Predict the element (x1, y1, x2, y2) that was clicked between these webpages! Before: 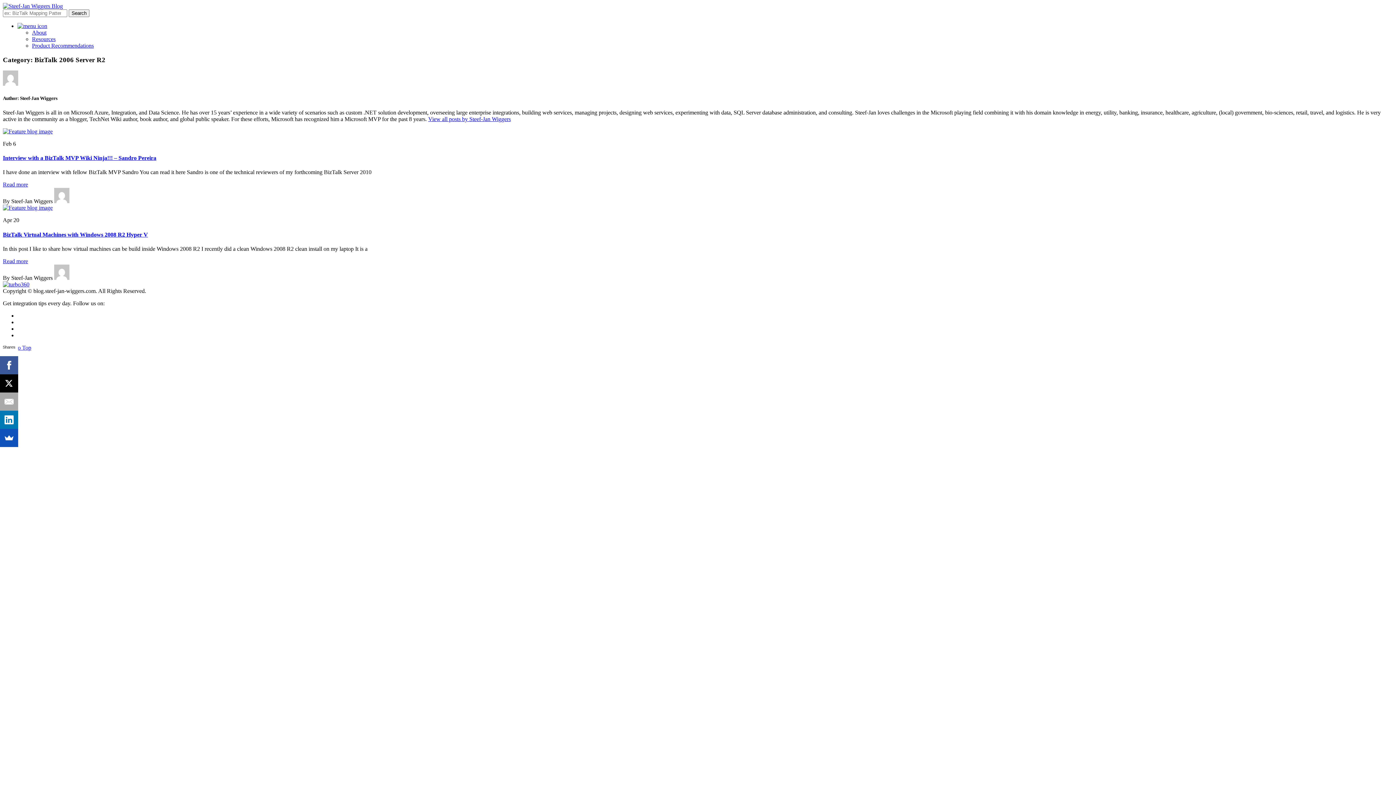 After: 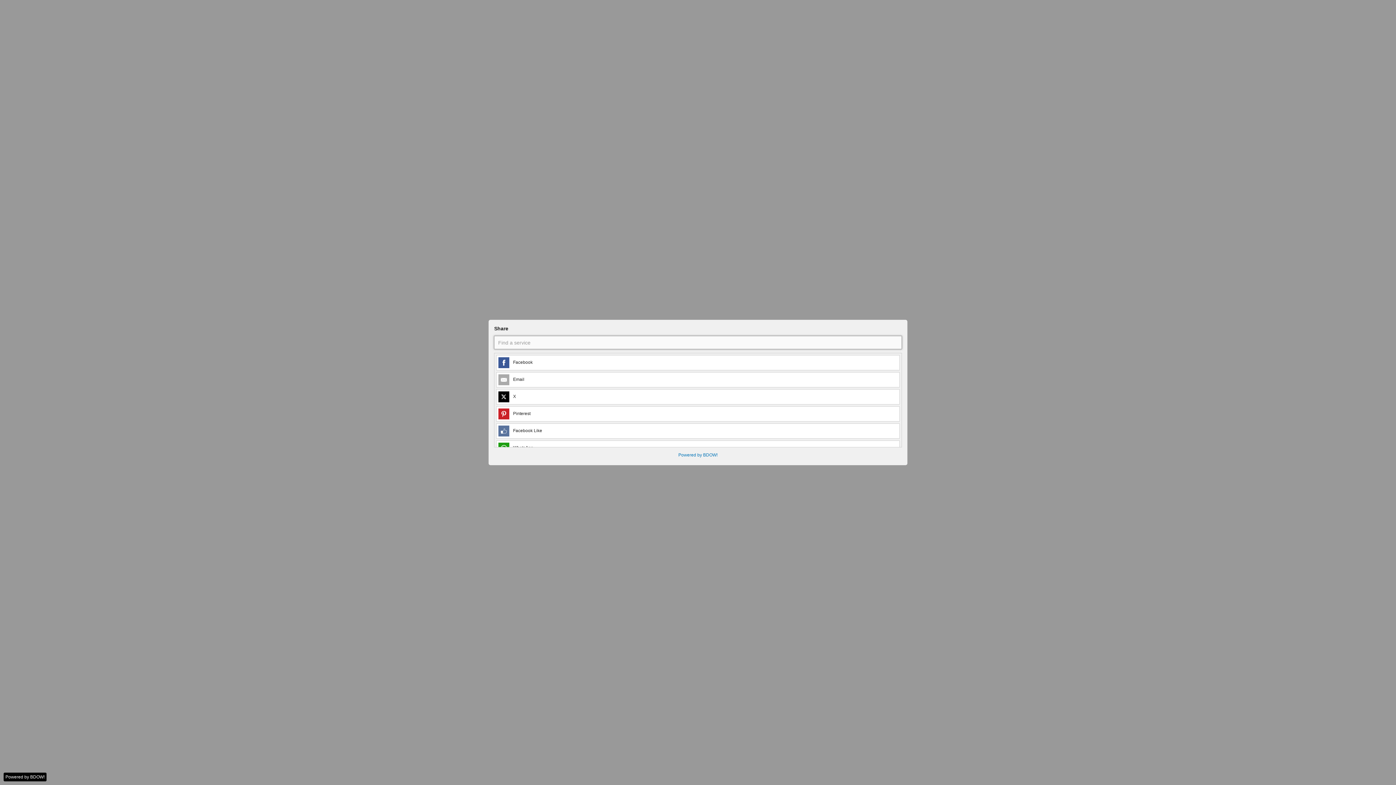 Action: bbox: (0, 429, 17, 447)